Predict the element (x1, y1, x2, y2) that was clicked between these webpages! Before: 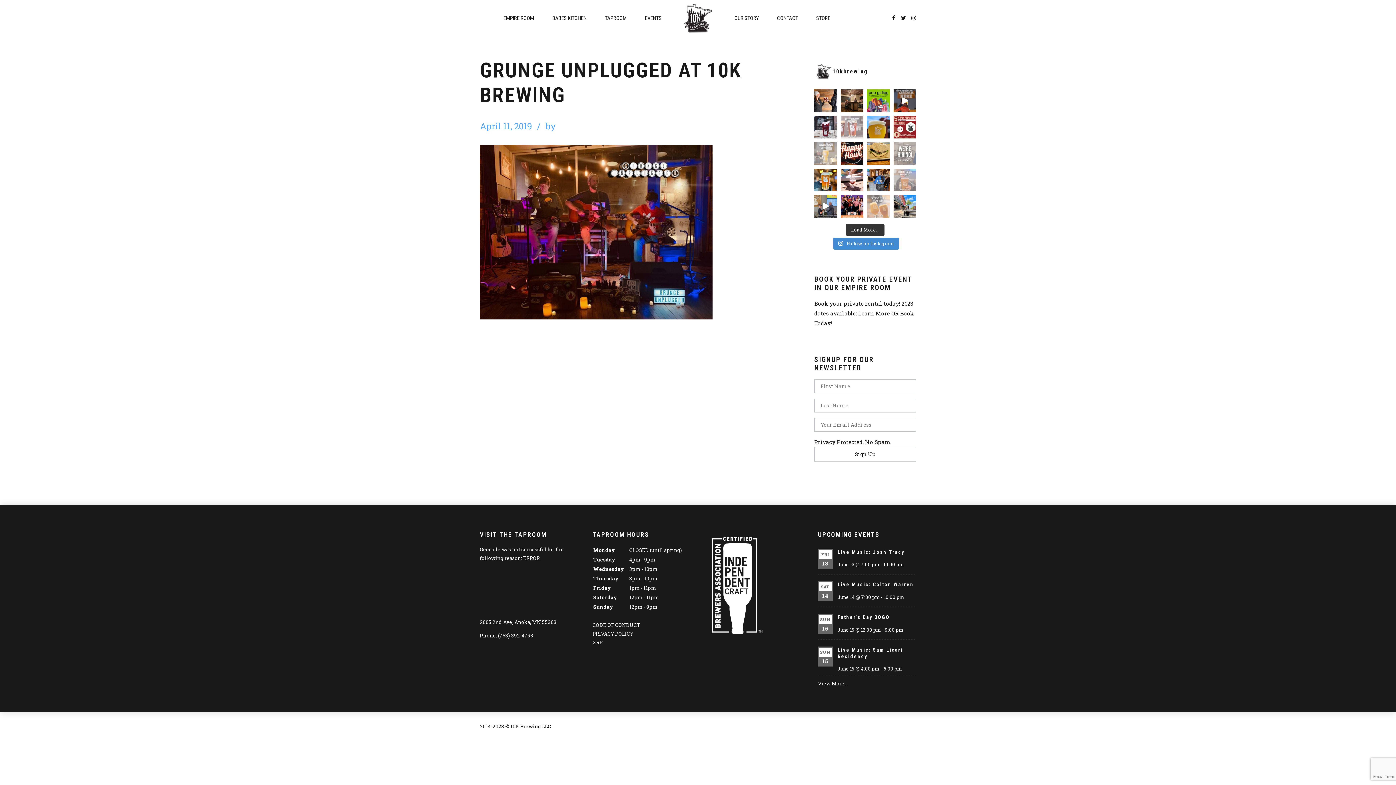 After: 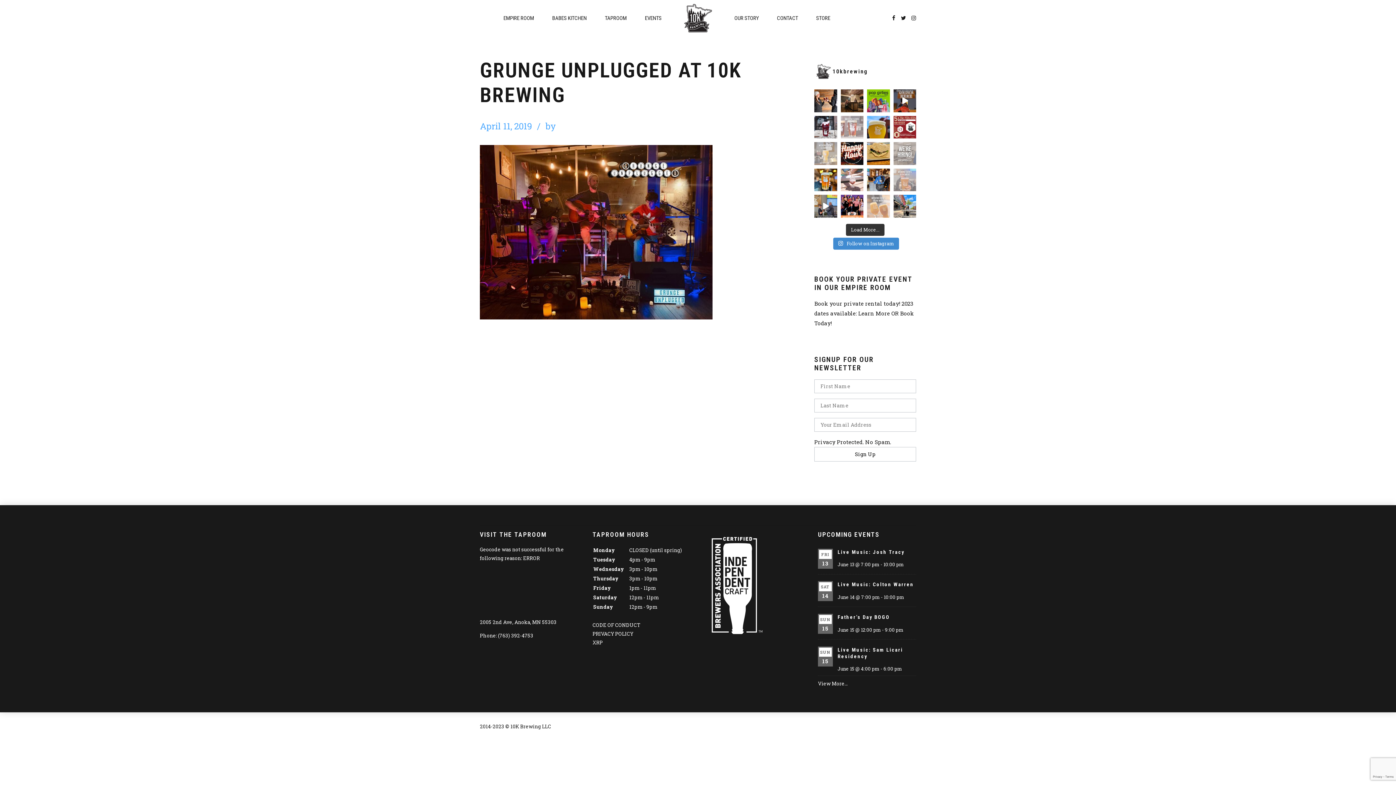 Action: label: Long, holiday weekends call for stocking up on cro bbox: (840, 168, 863, 191)